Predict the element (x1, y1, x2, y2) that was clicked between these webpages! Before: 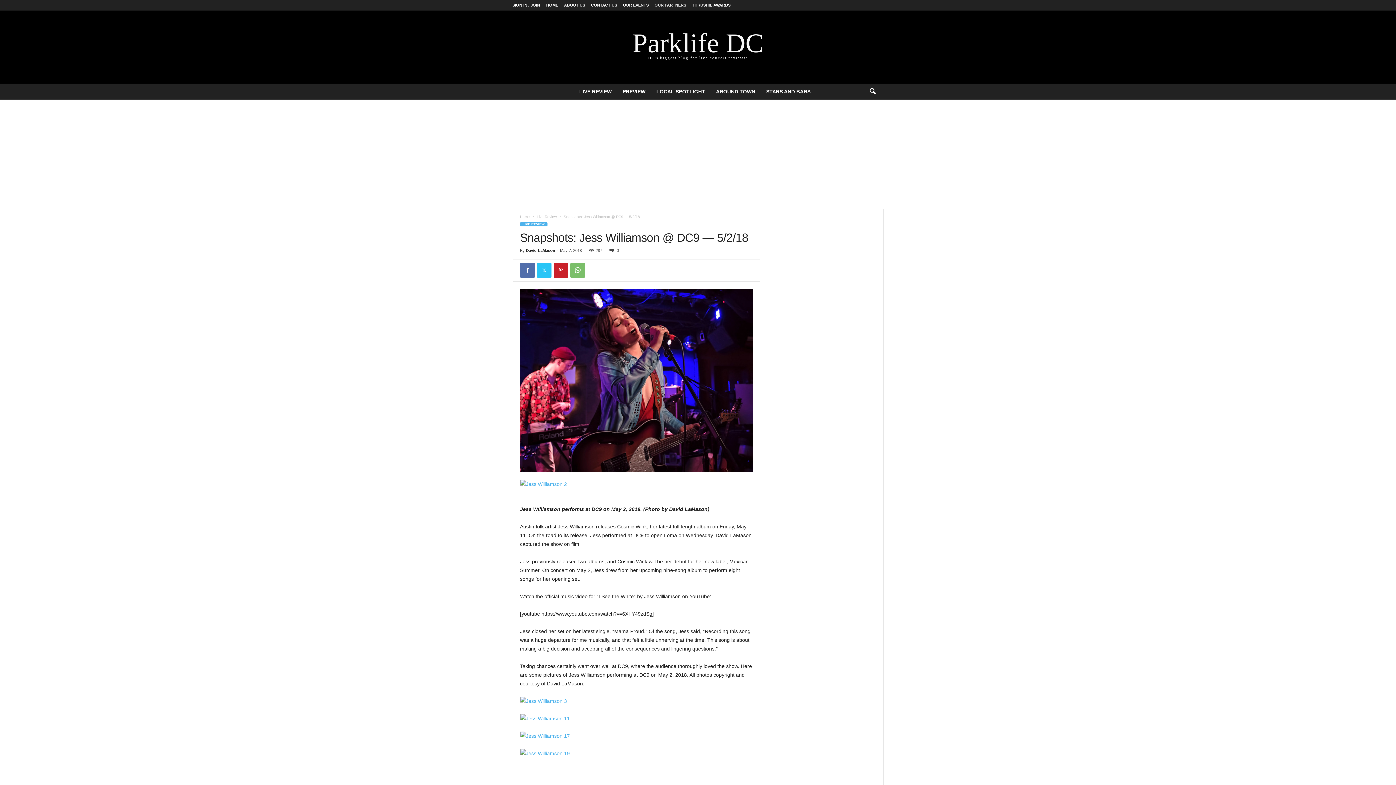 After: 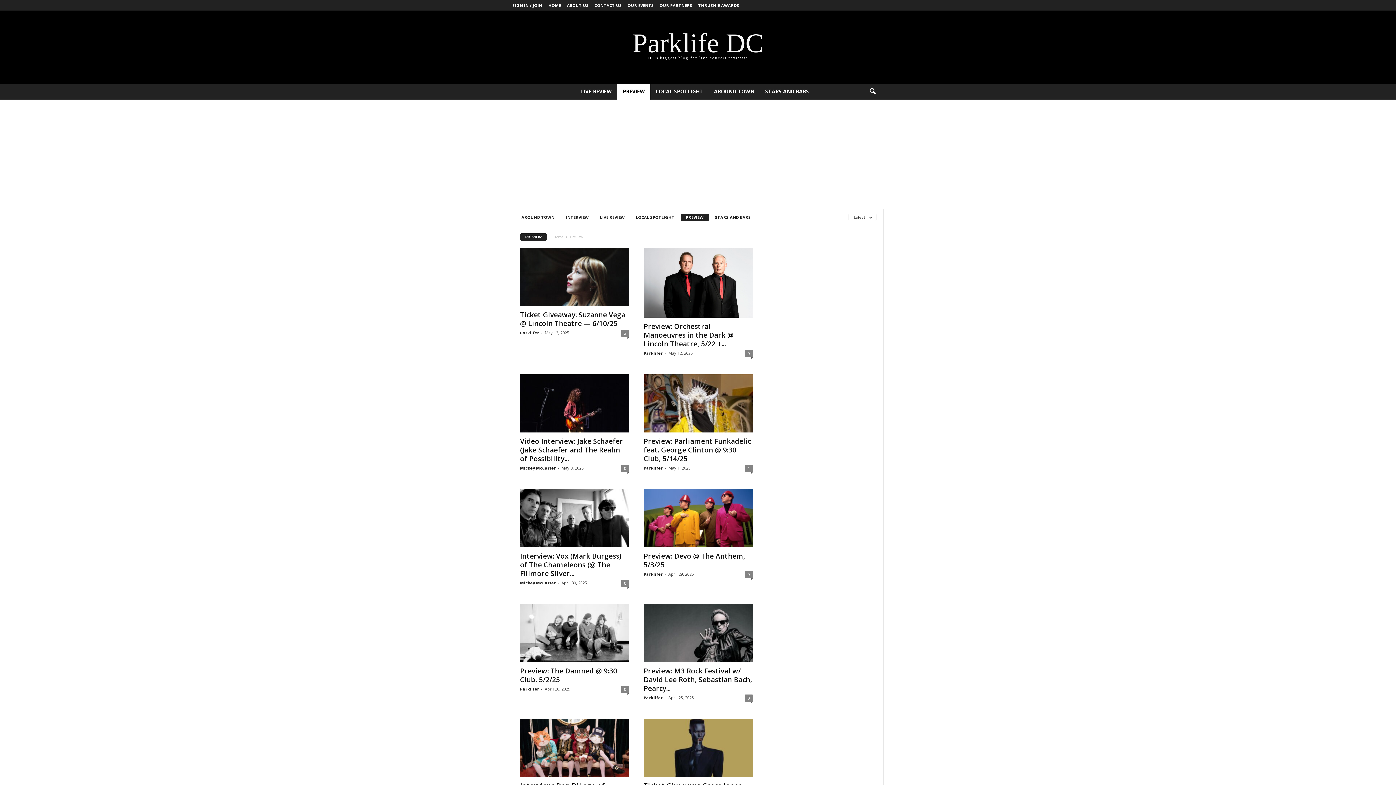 Action: label: PREVIEW bbox: (617, 83, 651, 99)